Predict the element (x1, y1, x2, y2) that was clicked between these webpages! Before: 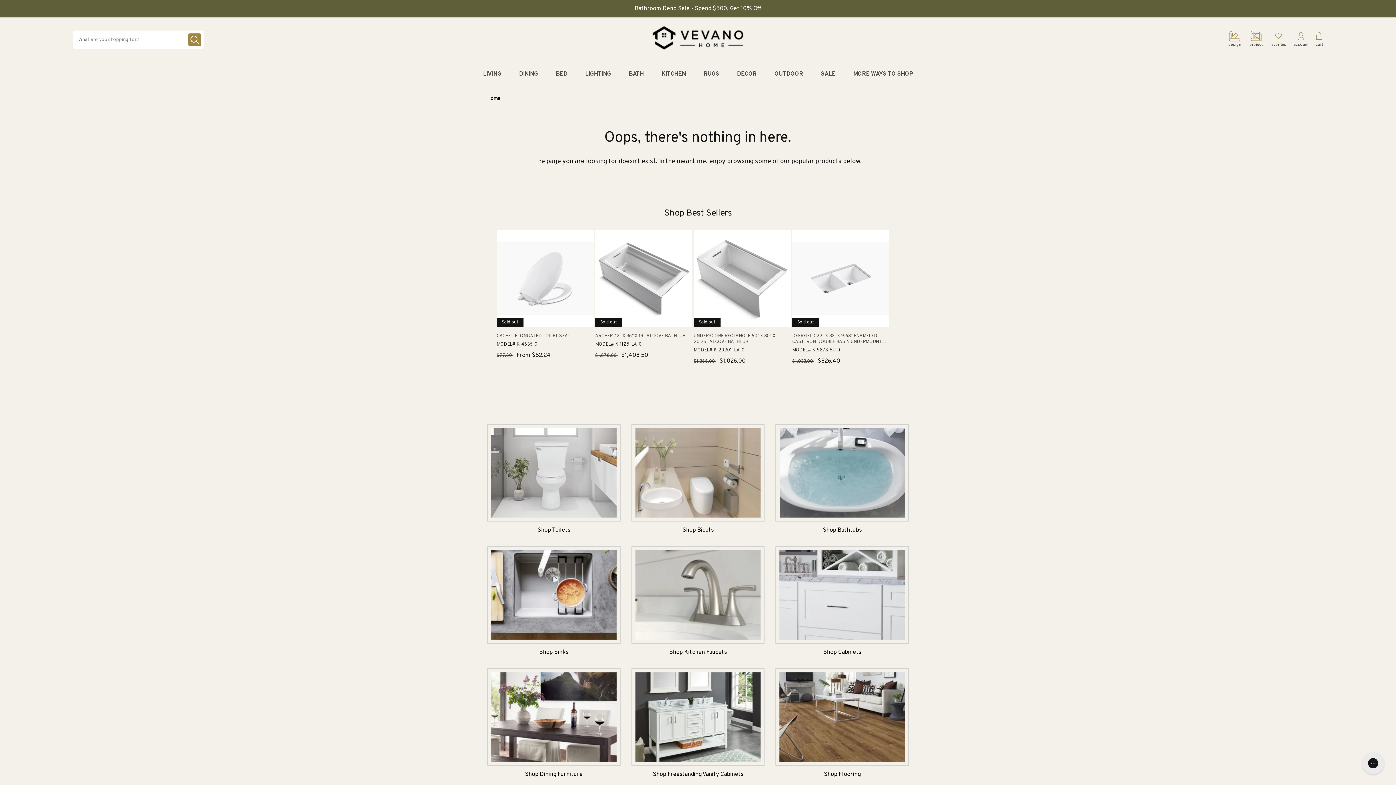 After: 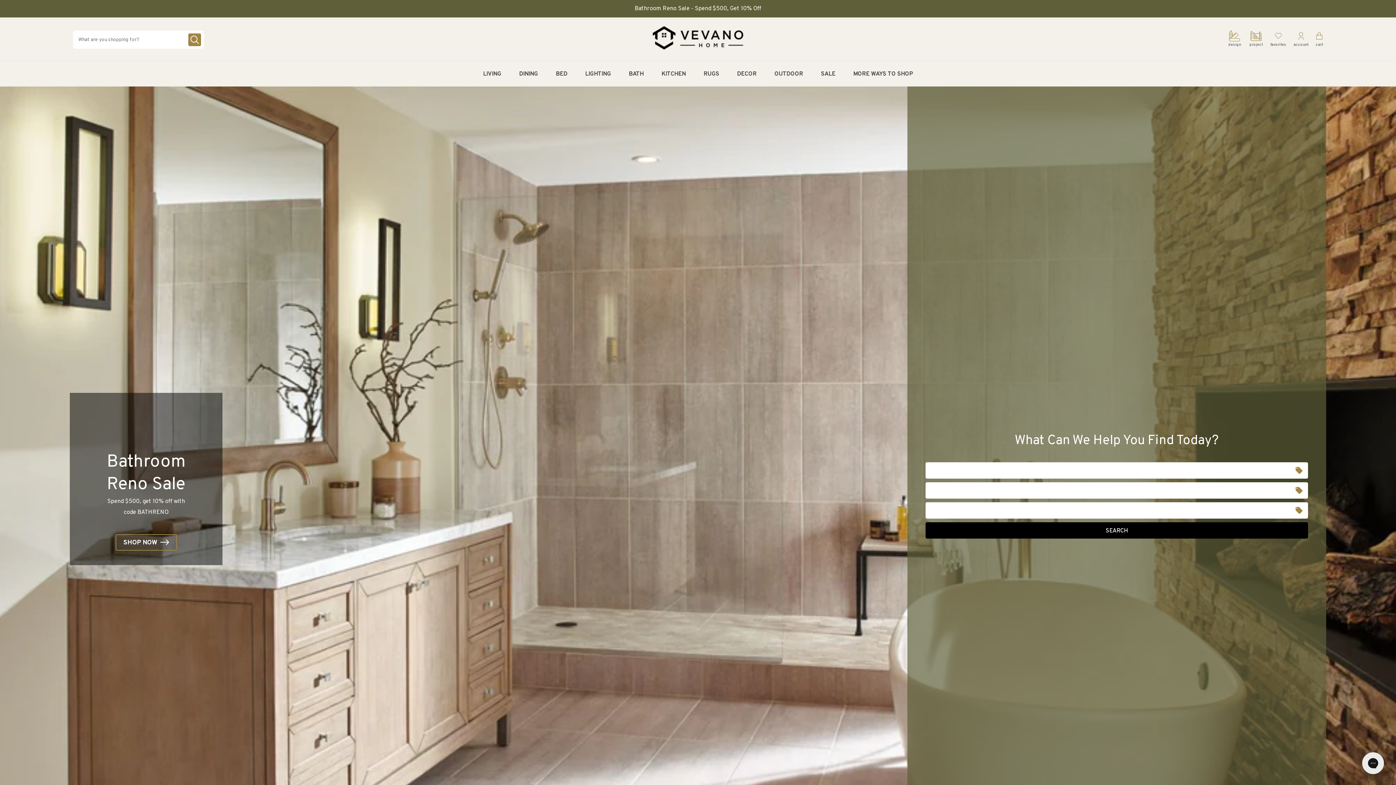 Action: bbox: (652, 26, 743, 53)